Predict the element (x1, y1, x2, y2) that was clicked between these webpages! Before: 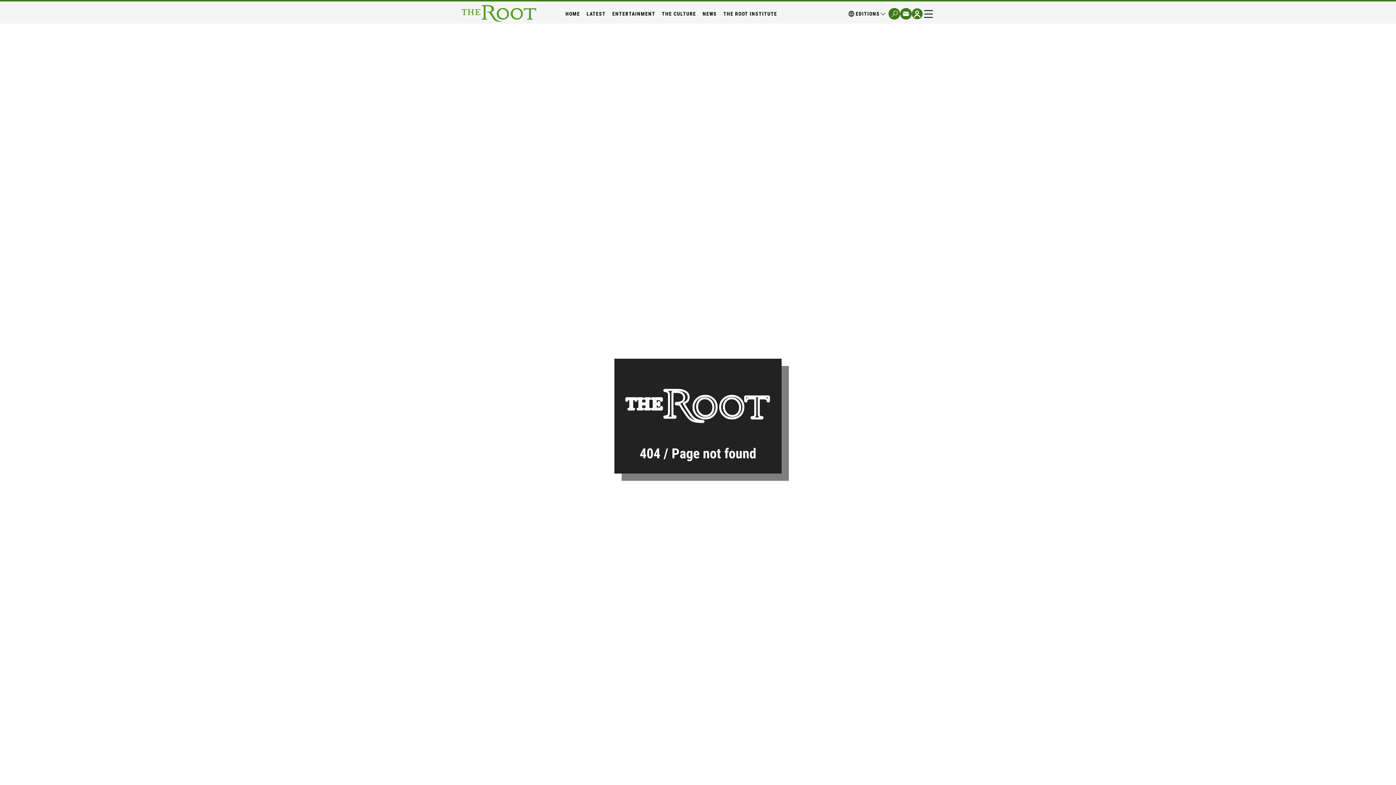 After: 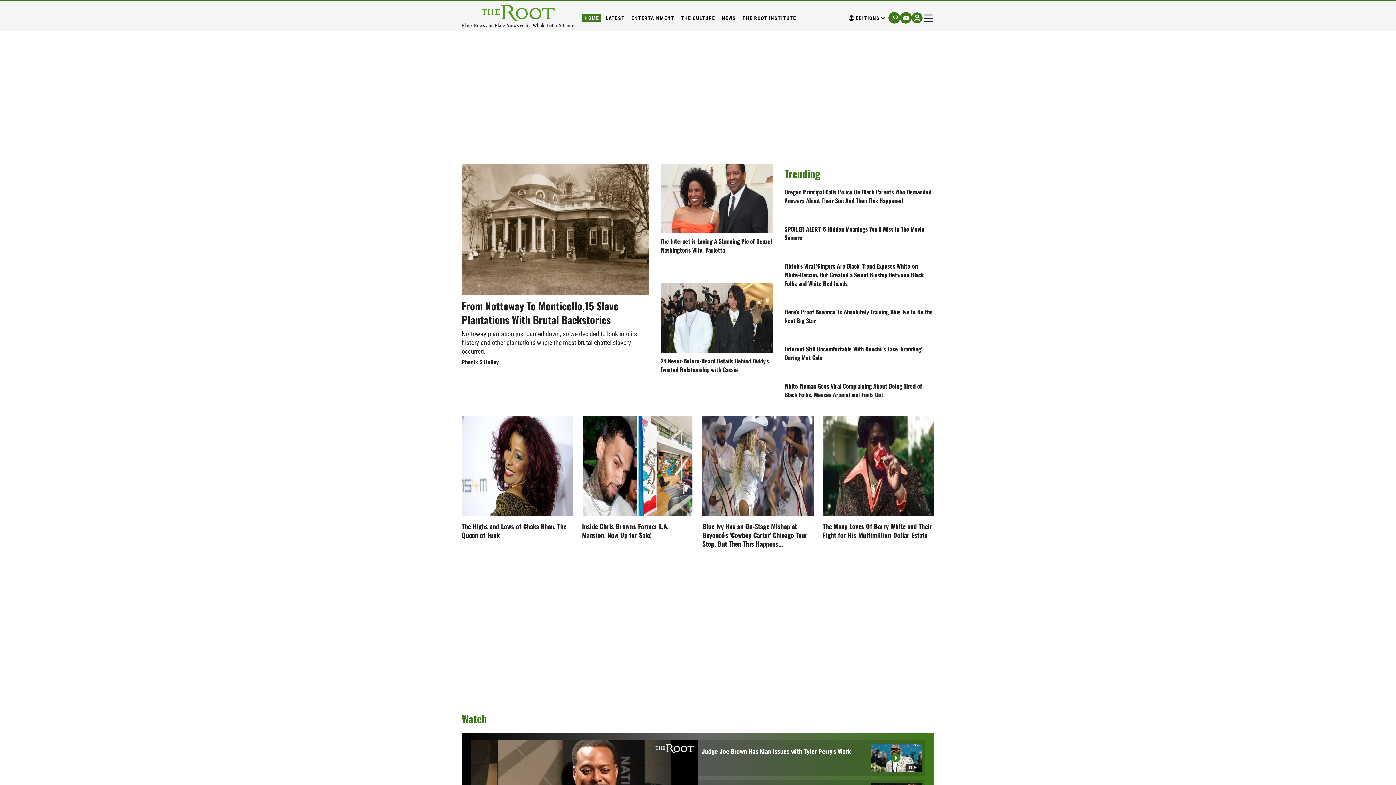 Action: bbox: (461, 5, 536, 22)